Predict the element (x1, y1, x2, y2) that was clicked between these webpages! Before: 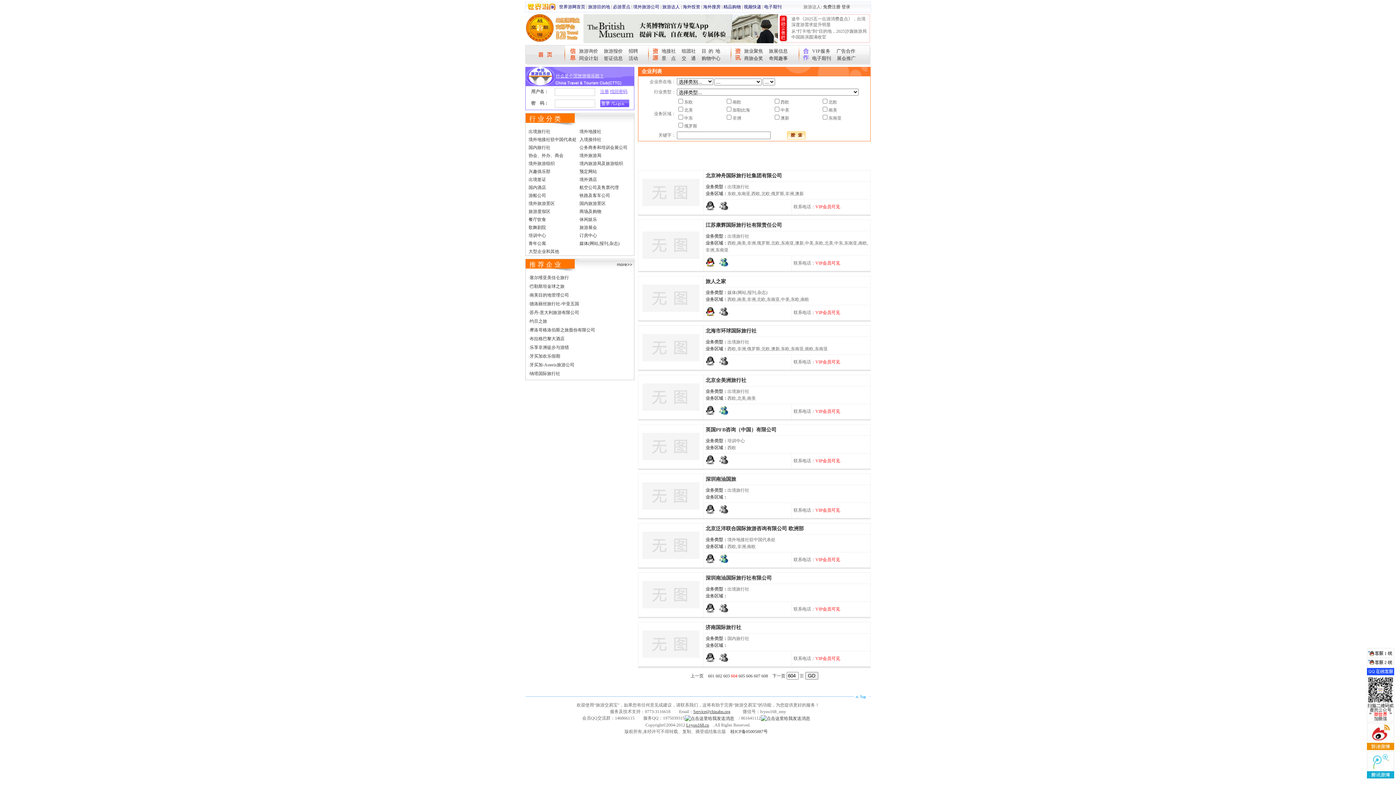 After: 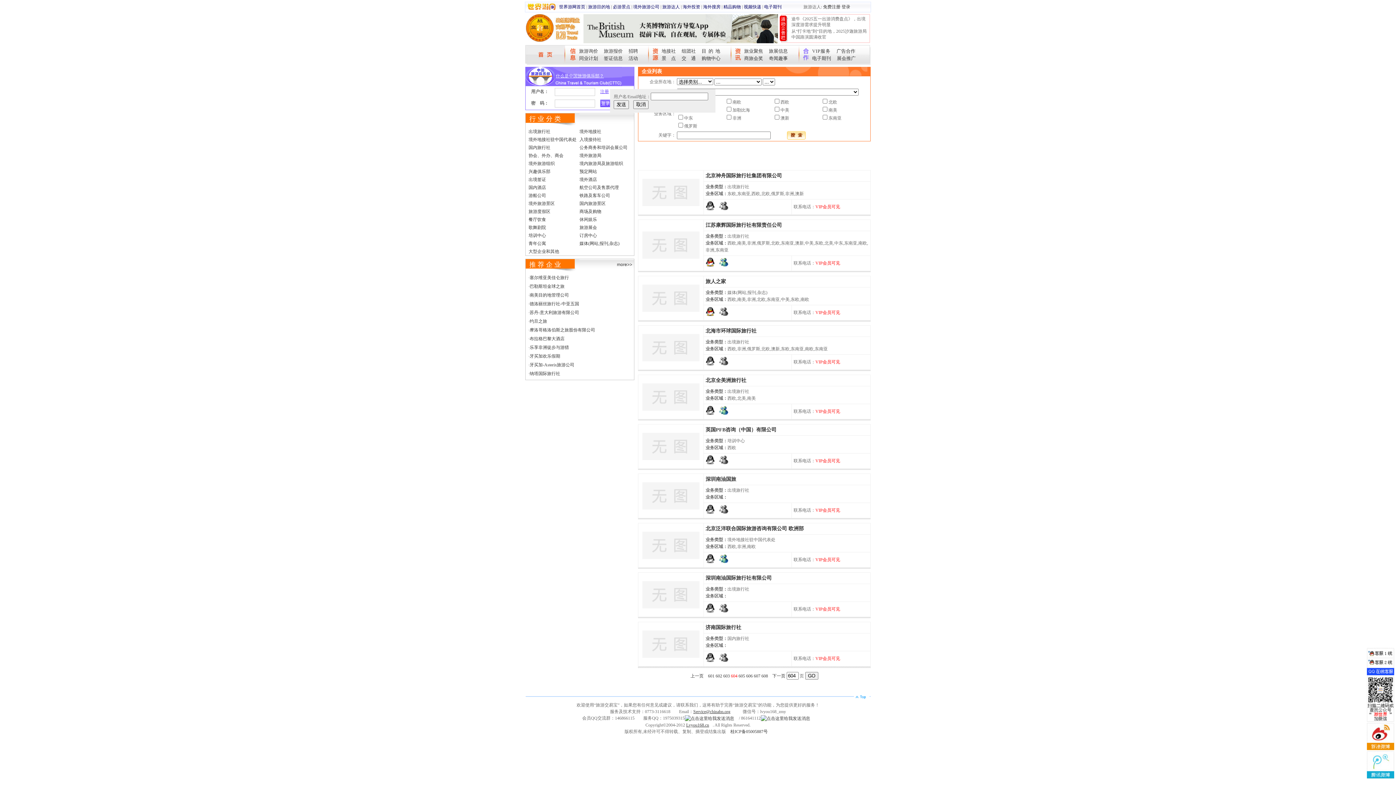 Action: bbox: (610, 89, 627, 94) label: 找回密码